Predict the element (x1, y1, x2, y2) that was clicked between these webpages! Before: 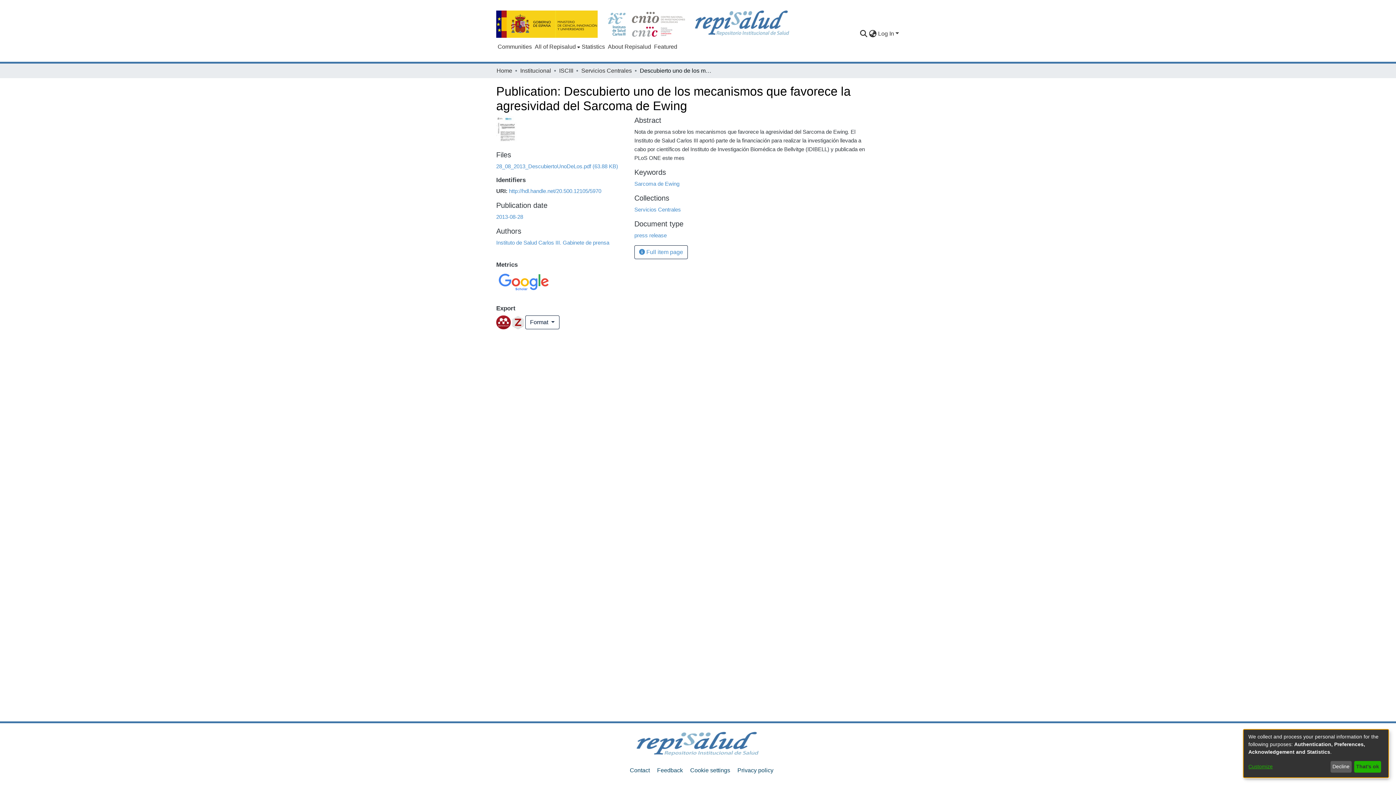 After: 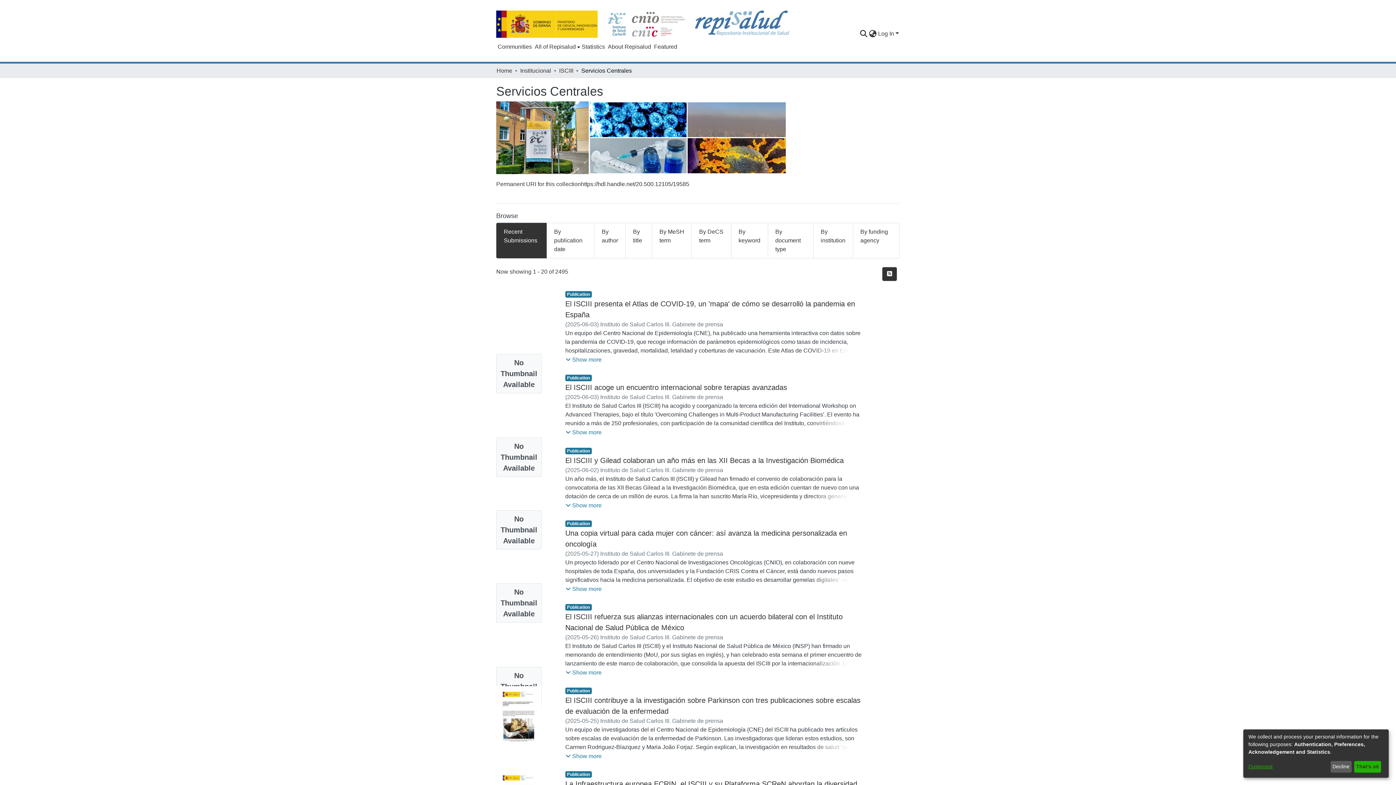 Action: label: Servicios Centrales bbox: (634, 206, 681, 212)